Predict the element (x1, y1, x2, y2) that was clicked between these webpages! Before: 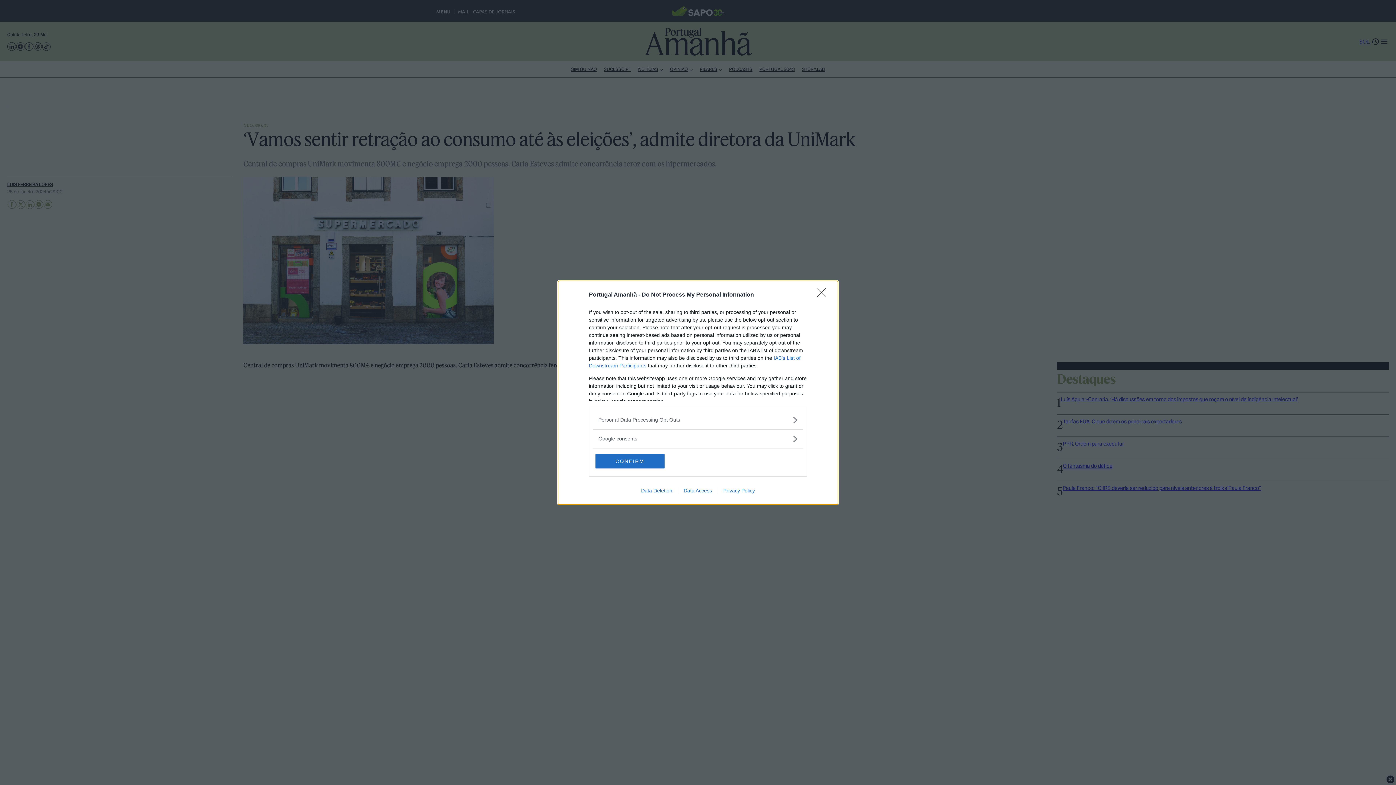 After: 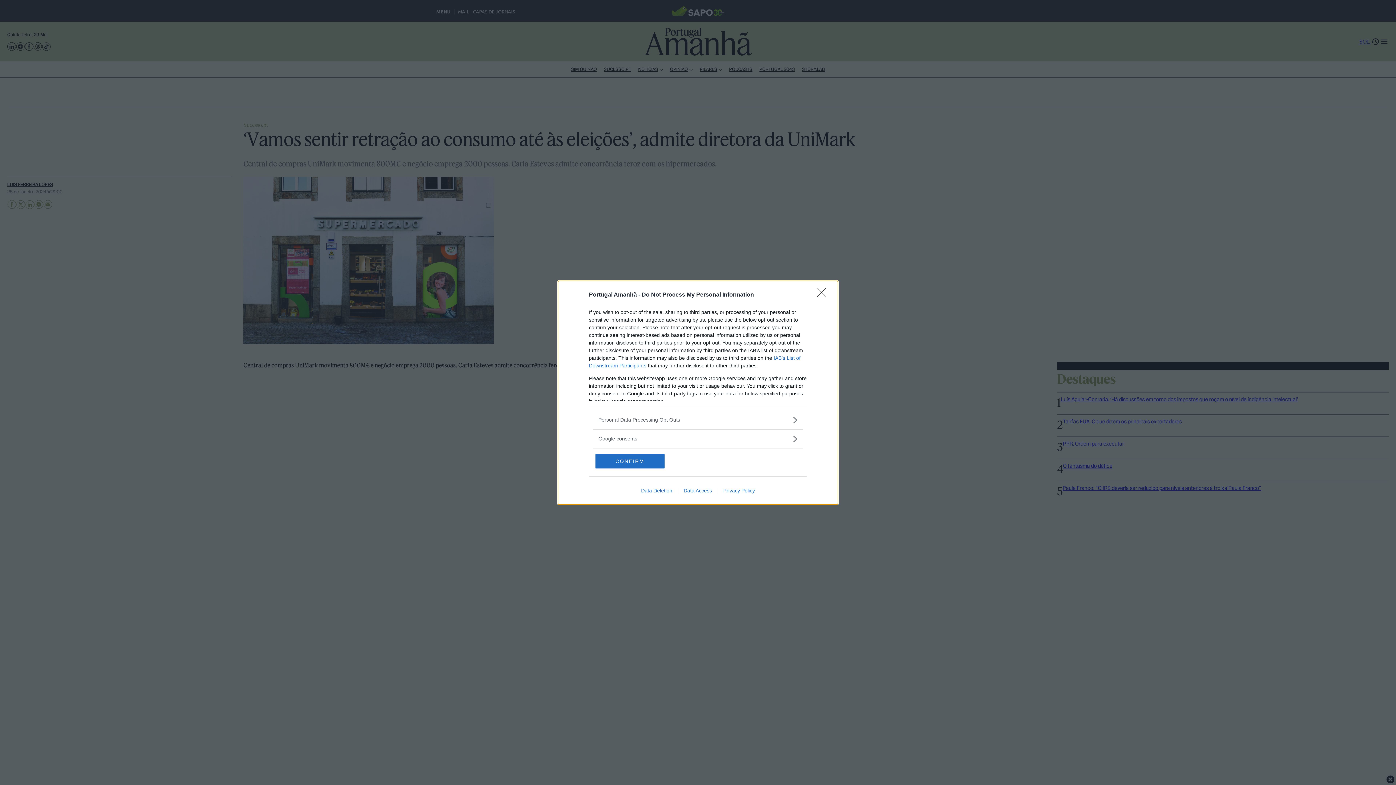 Action: bbox: (717, 487, 760, 493) label: Privacy Policy